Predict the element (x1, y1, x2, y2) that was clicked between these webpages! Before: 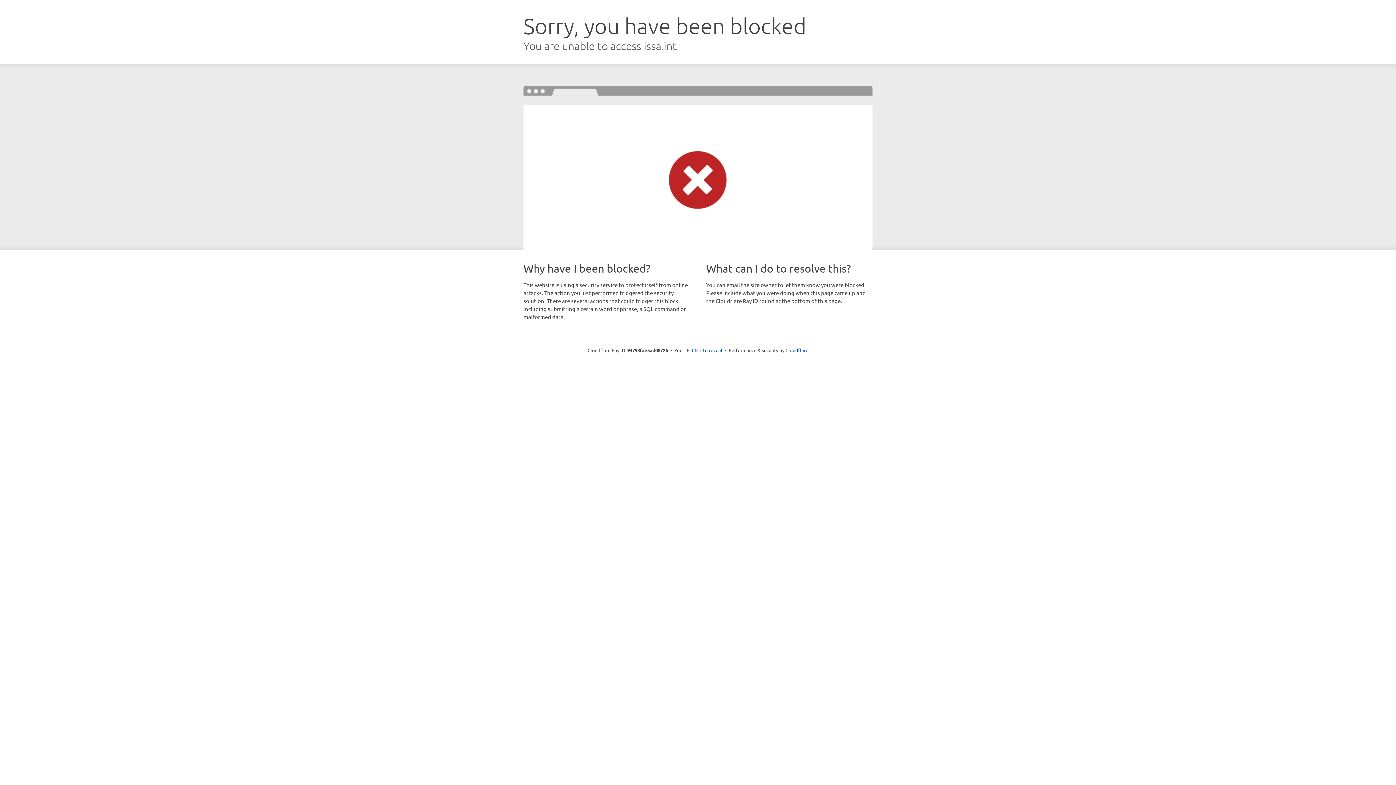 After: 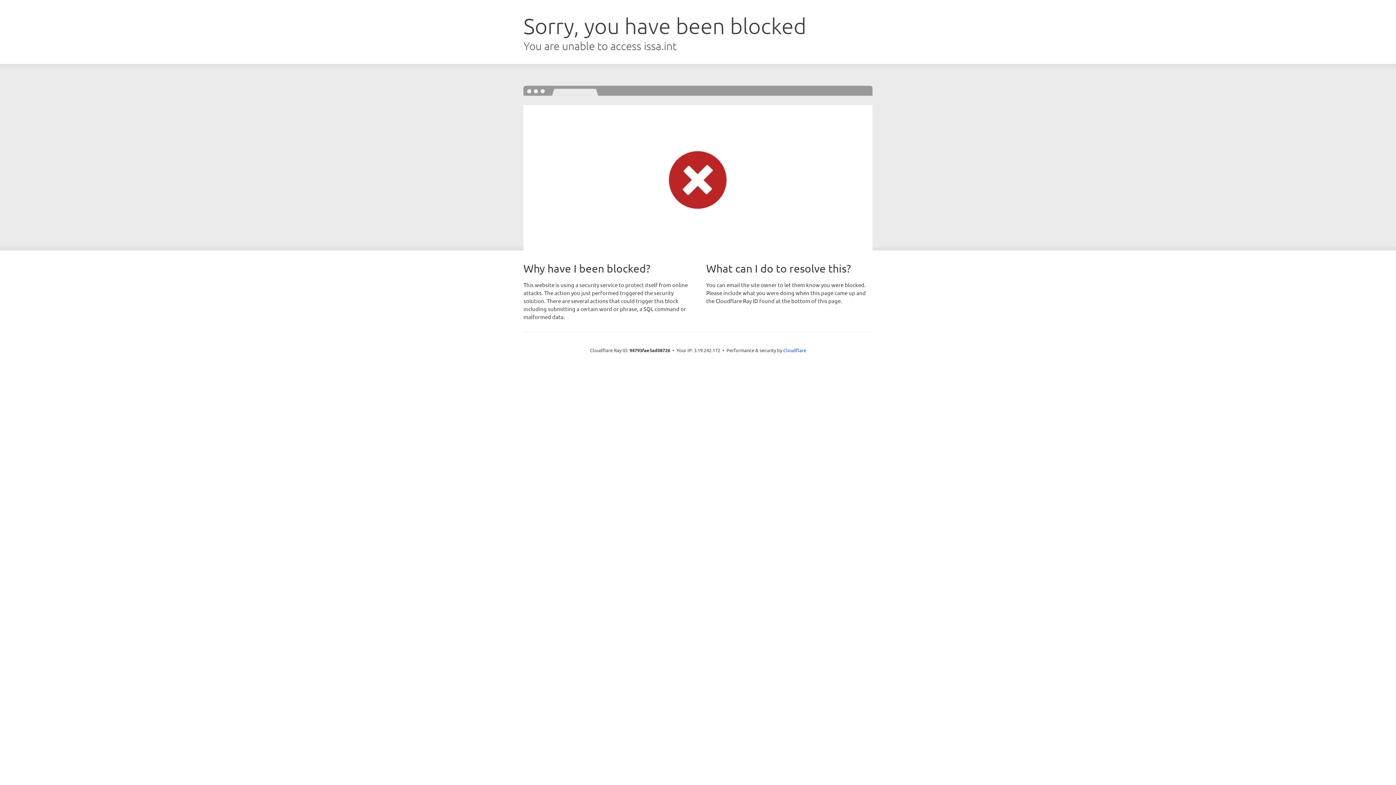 Action: label: Click to reveal bbox: (692, 346, 722, 353)